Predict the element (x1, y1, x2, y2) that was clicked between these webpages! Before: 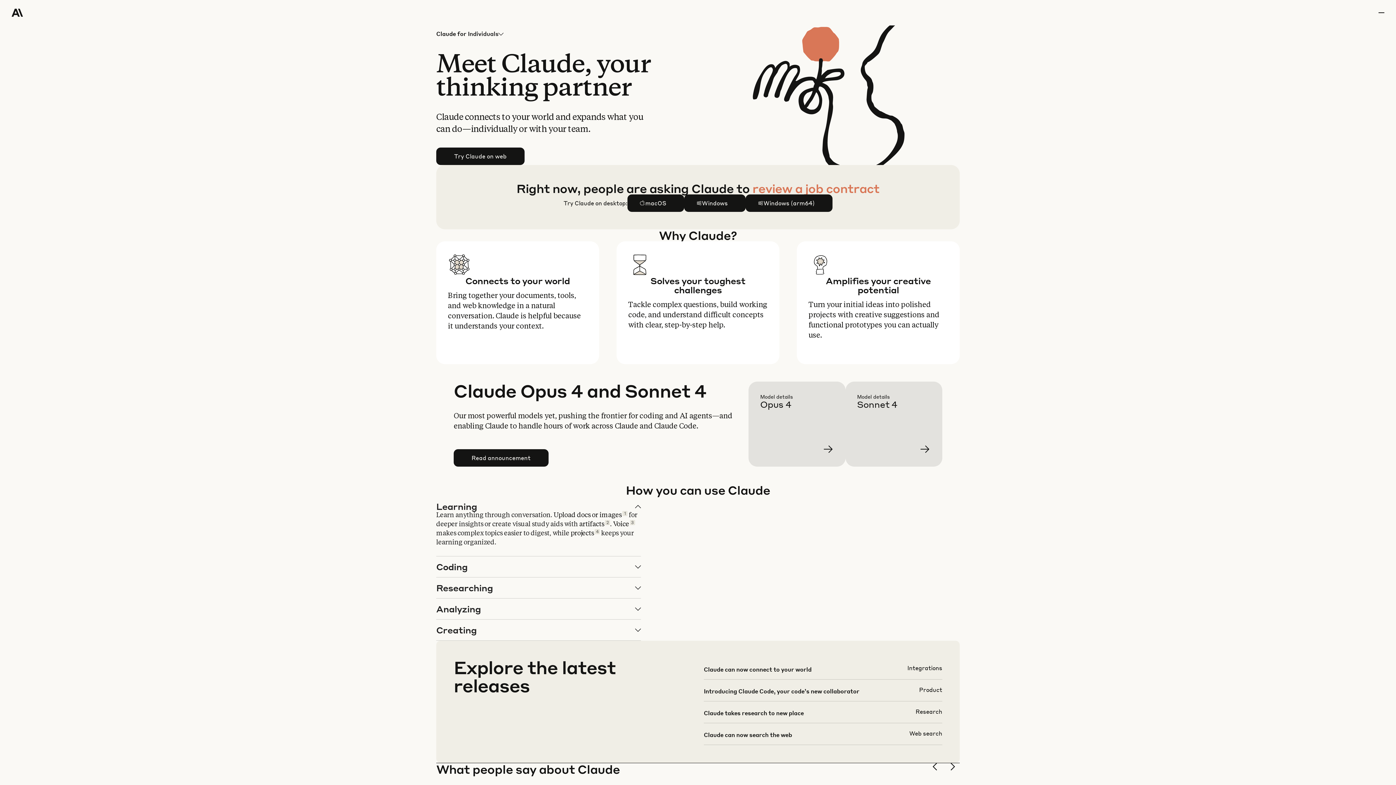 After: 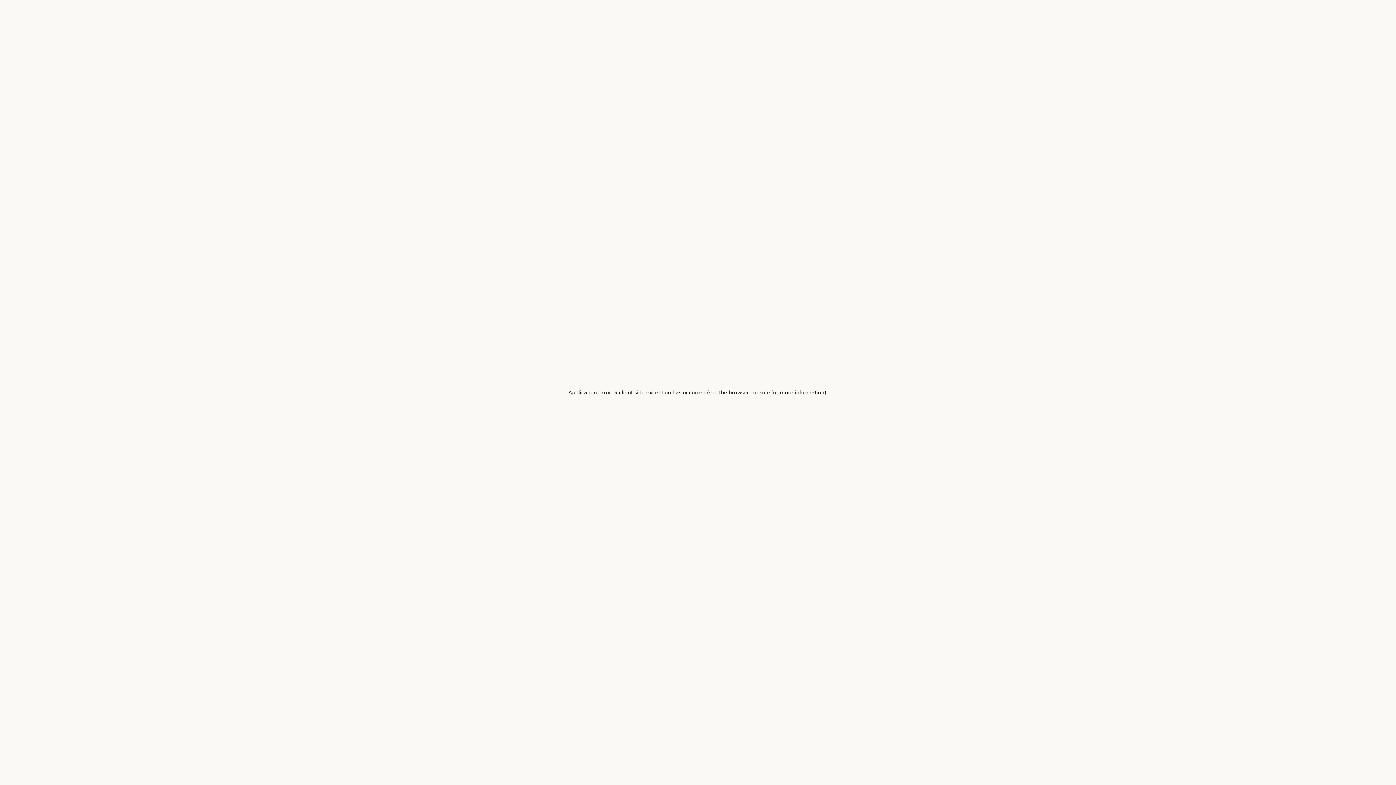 Action: label: Learn more Claude Opus 4 bbox: (760, 393, 857, 478)